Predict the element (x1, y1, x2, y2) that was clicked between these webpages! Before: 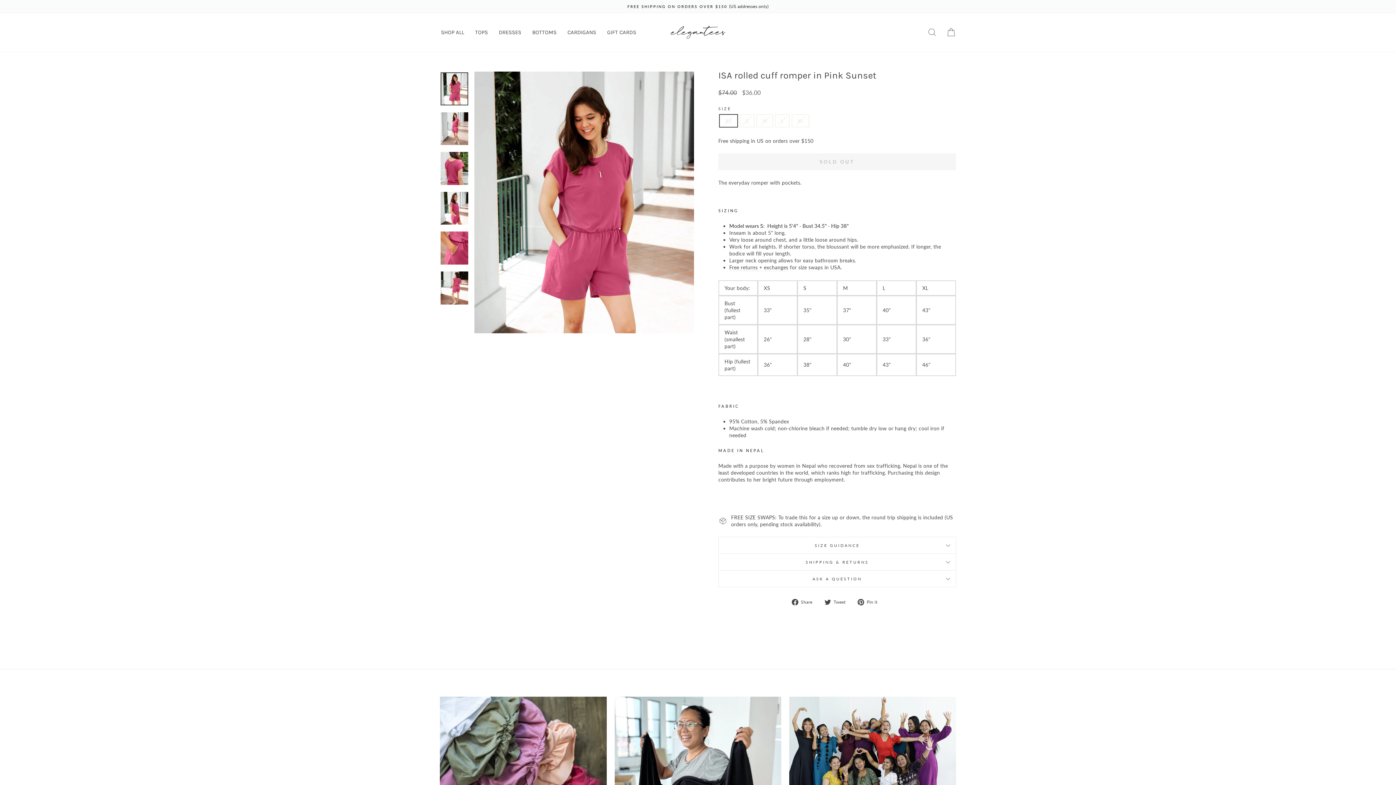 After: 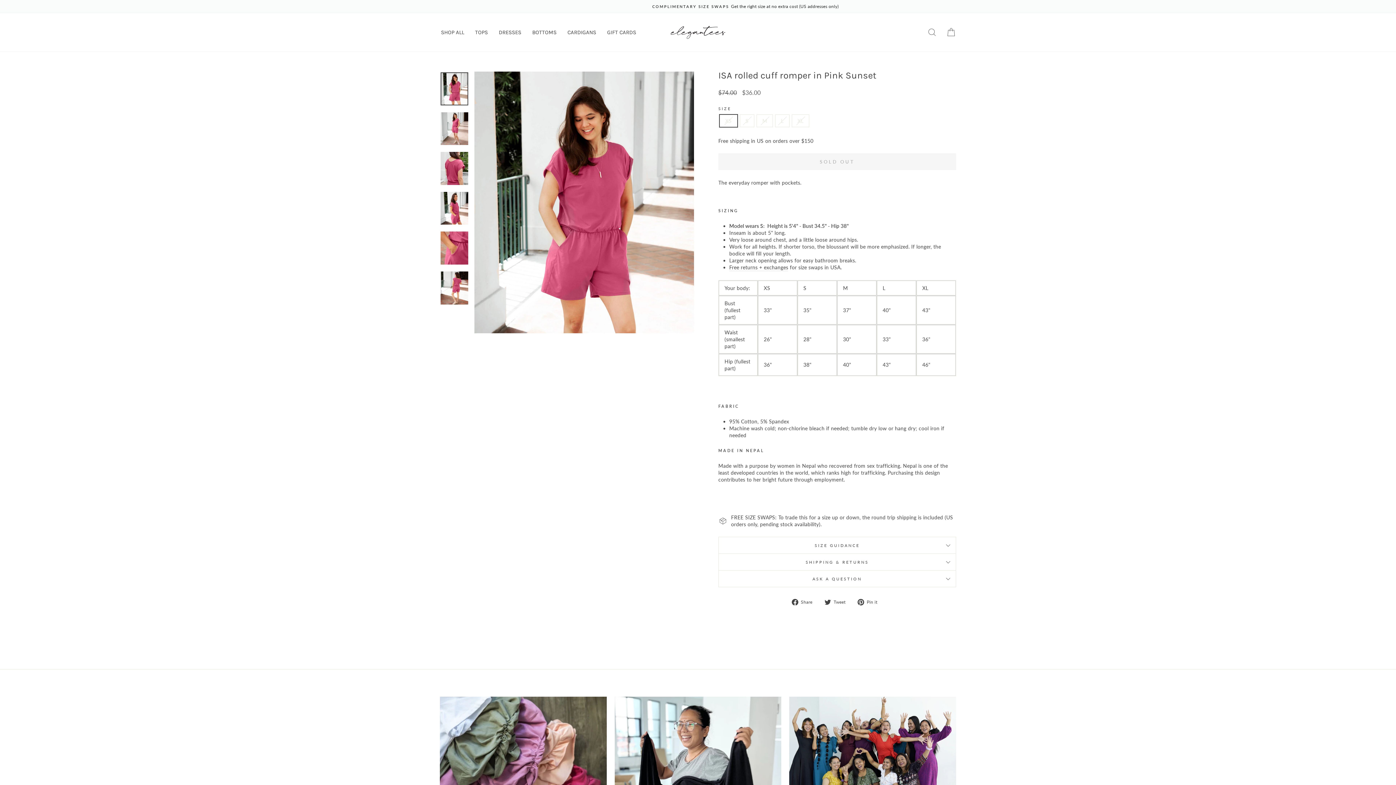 Action: label:  Pin it
Pin on Pinterest bbox: (857, 598, 883, 605)